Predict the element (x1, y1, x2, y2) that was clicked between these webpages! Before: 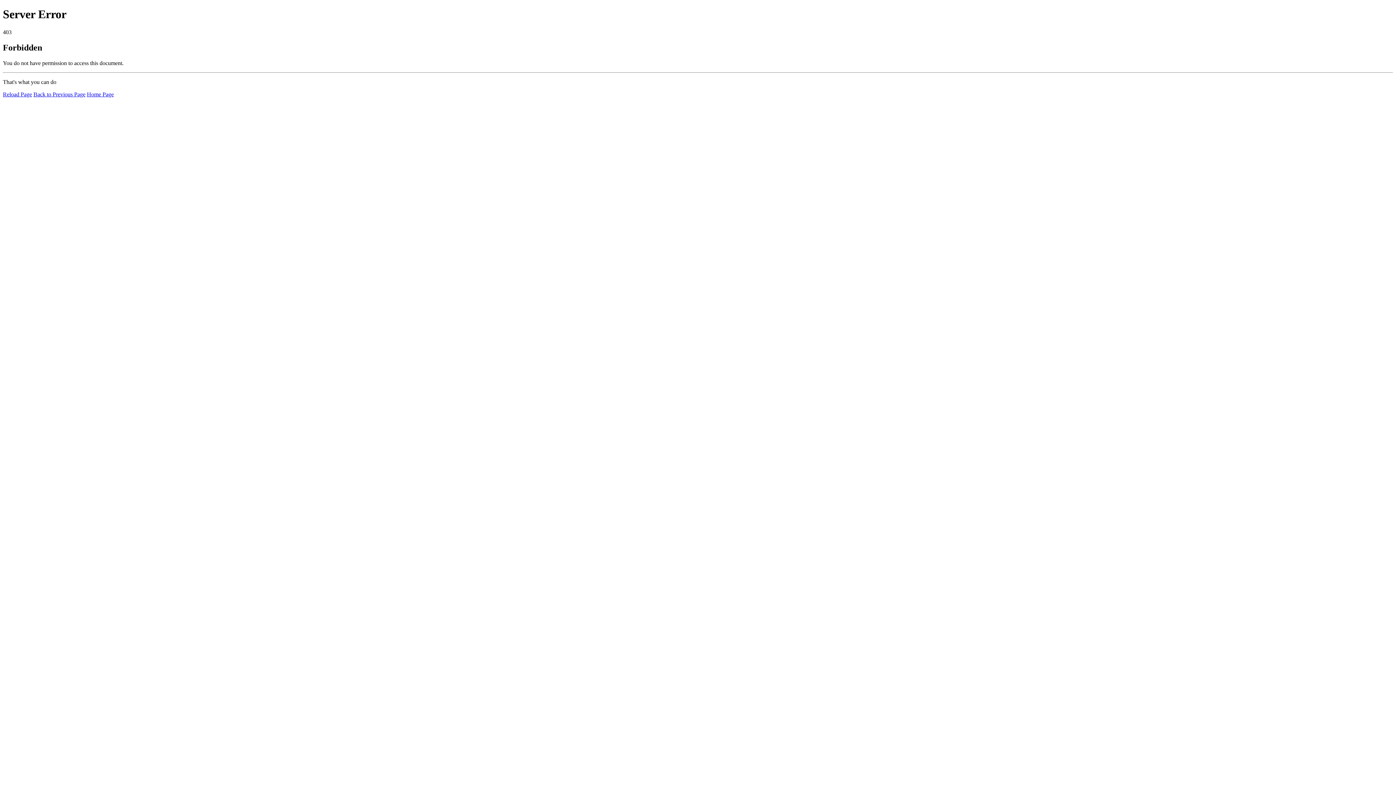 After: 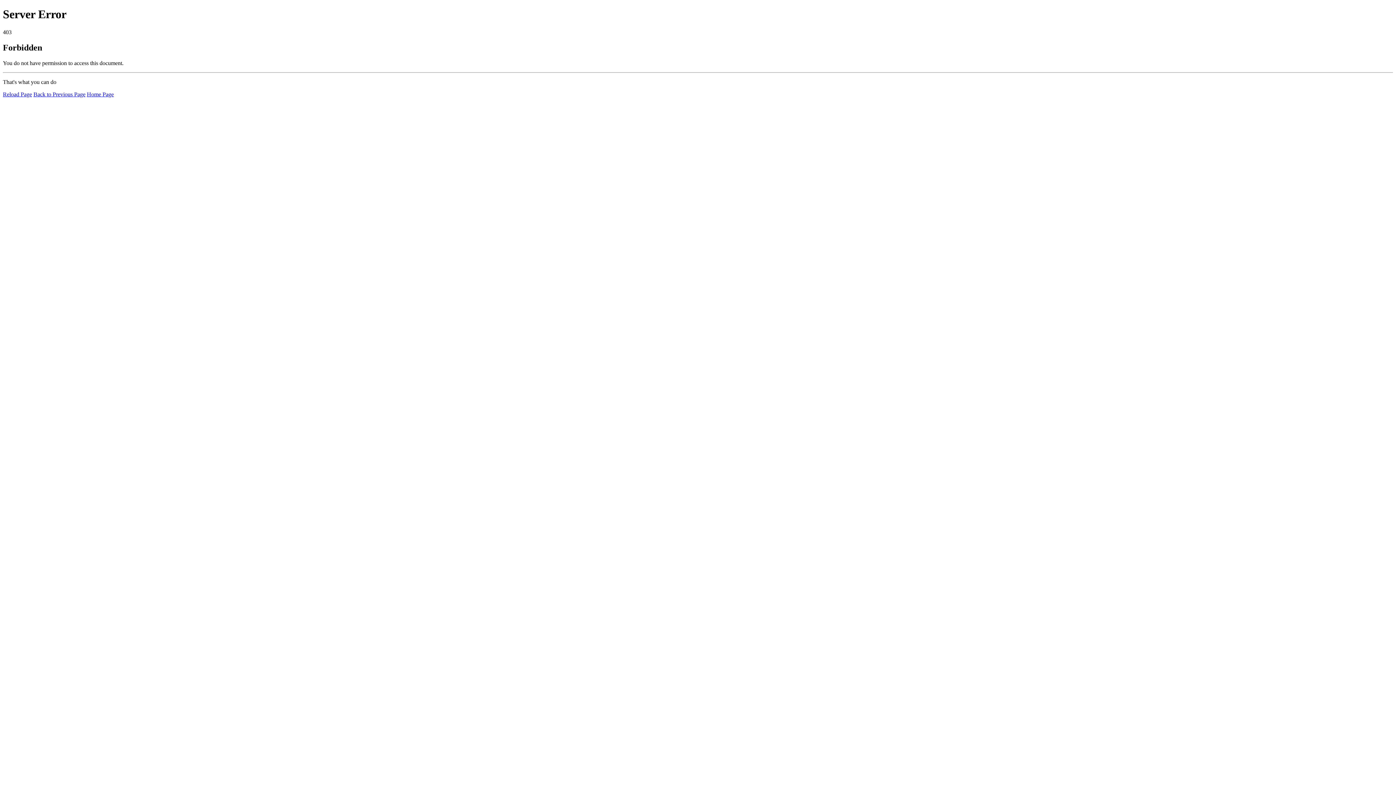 Action: bbox: (2, 91, 32, 97) label: Reload Page